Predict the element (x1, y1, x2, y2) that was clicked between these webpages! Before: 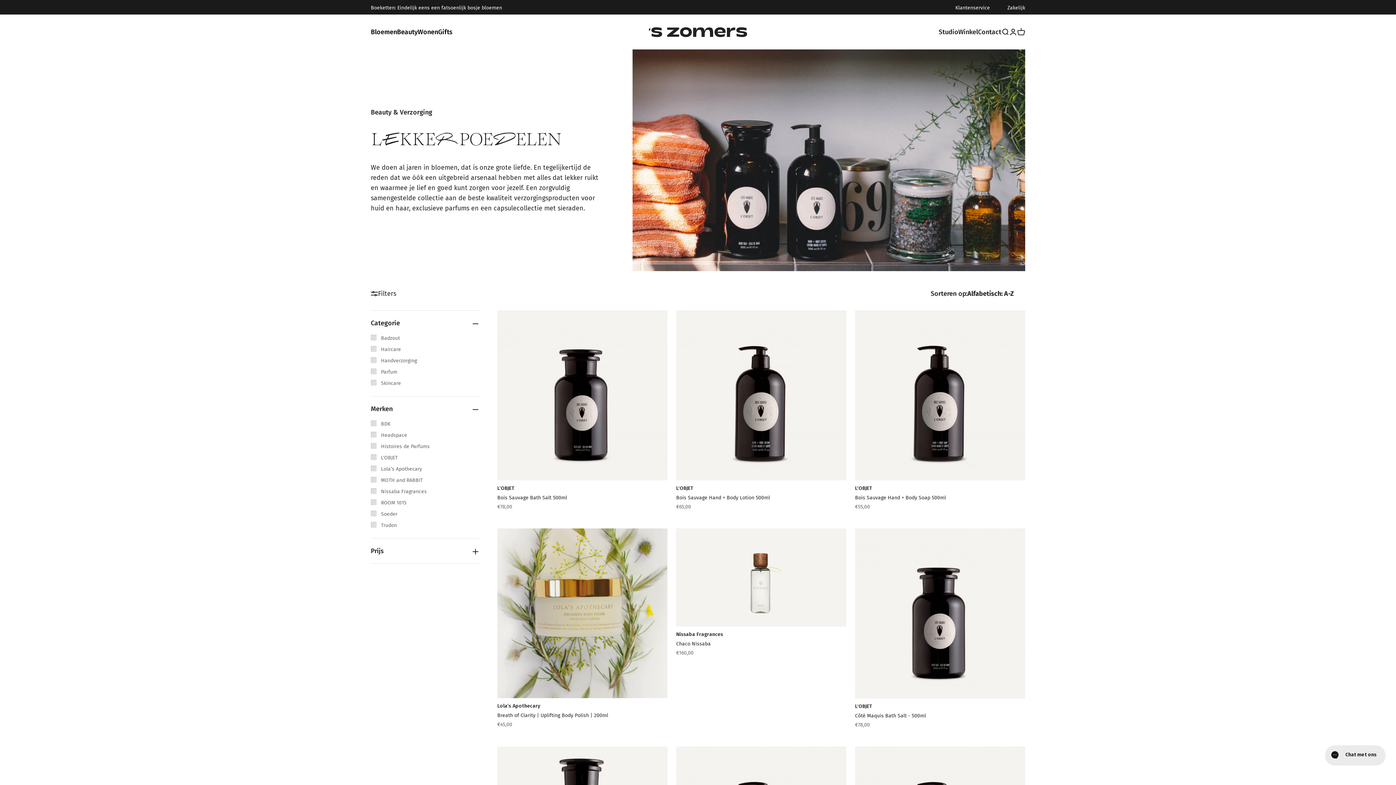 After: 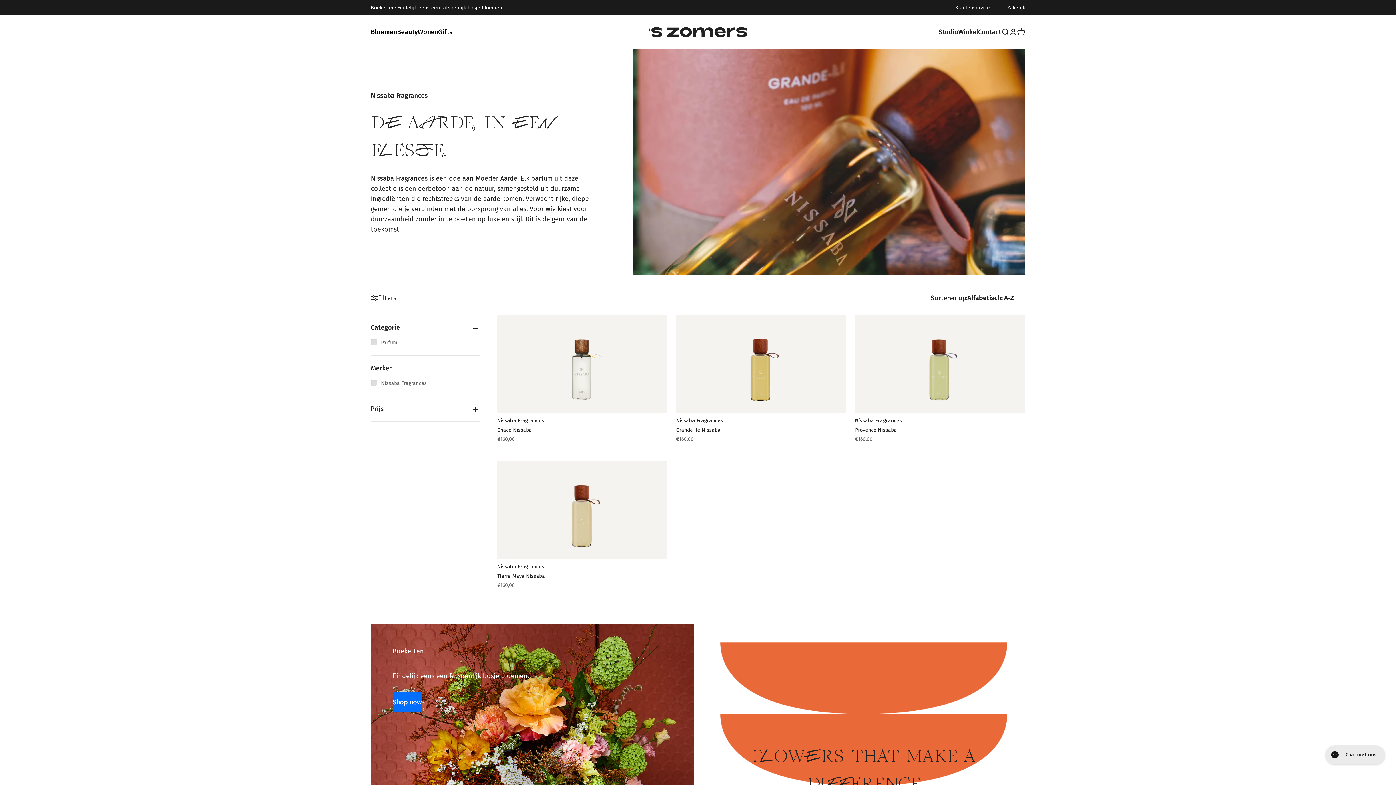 Action: bbox: (676, 630, 723, 638) label: Nissaba Fragrances